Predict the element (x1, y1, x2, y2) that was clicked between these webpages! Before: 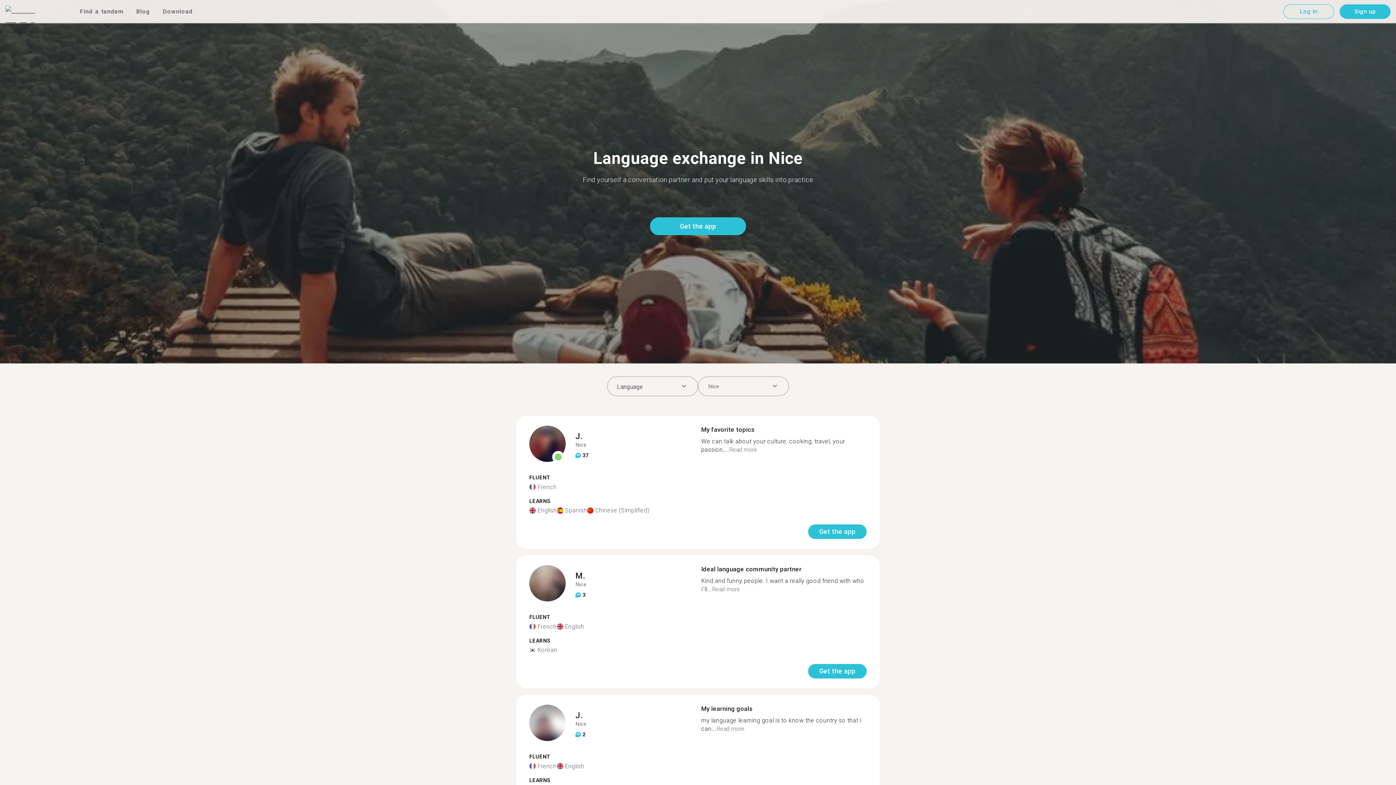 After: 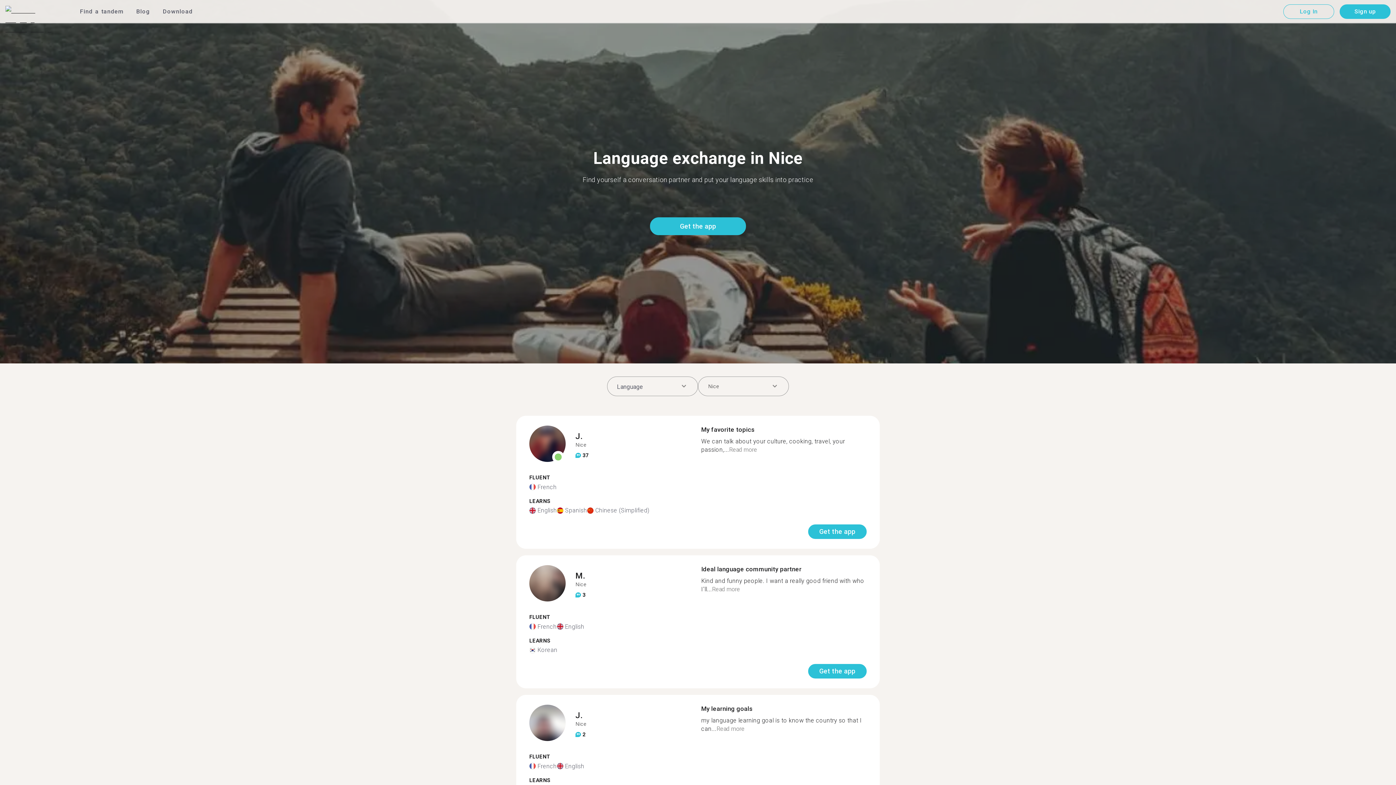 Action: label: Read more bbox: (712, 586, 740, 593)